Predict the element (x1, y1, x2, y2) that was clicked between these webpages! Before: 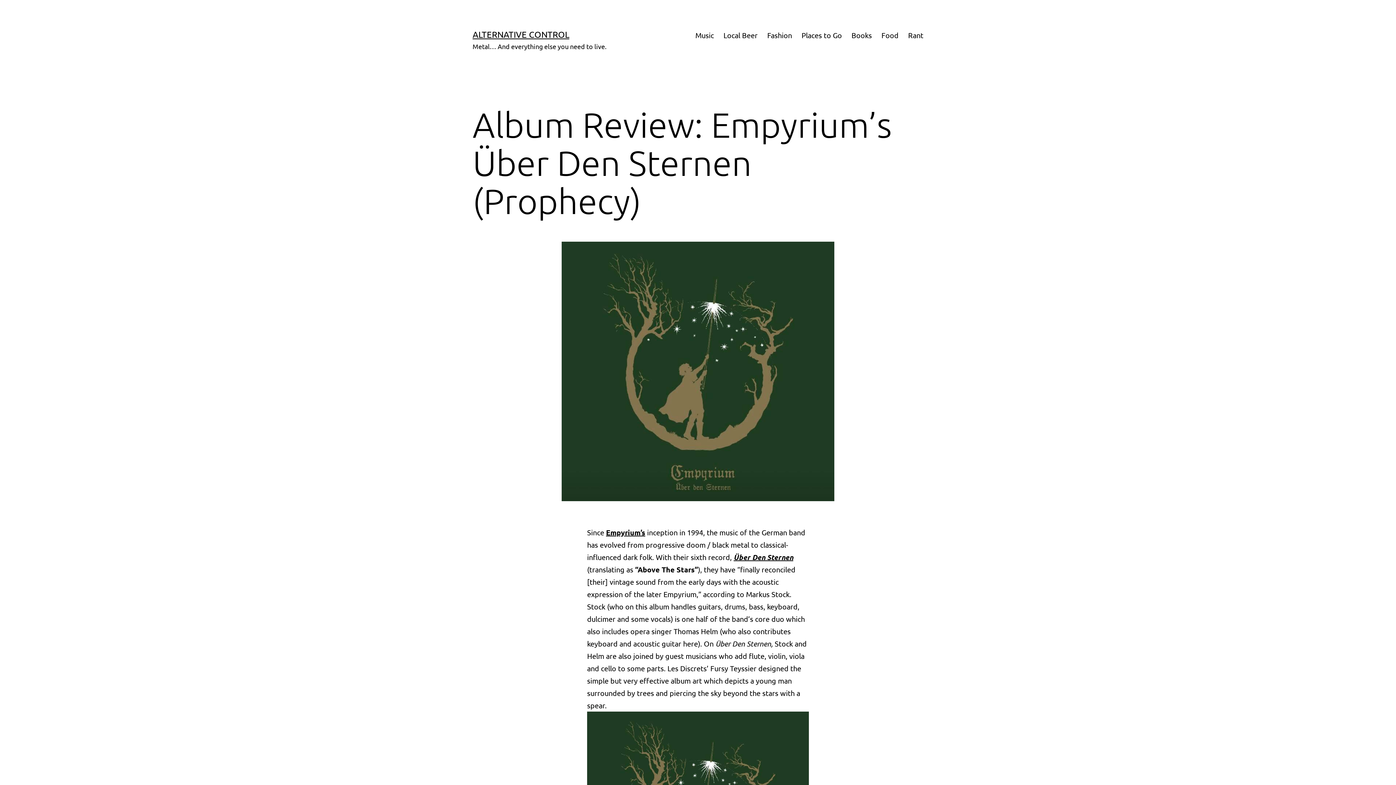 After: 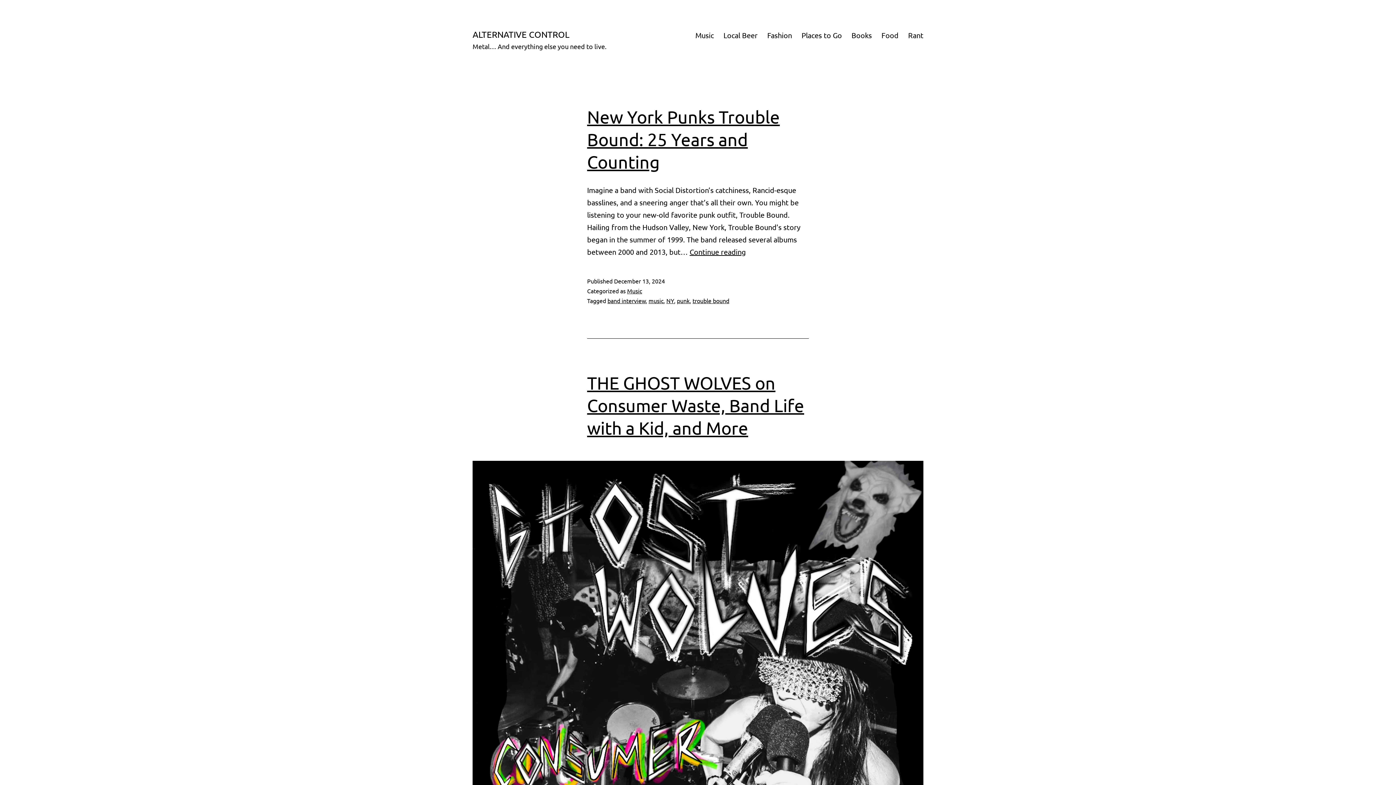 Action: label: ALTERNATIVE CONTROL bbox: (472, 29, 569, 39)